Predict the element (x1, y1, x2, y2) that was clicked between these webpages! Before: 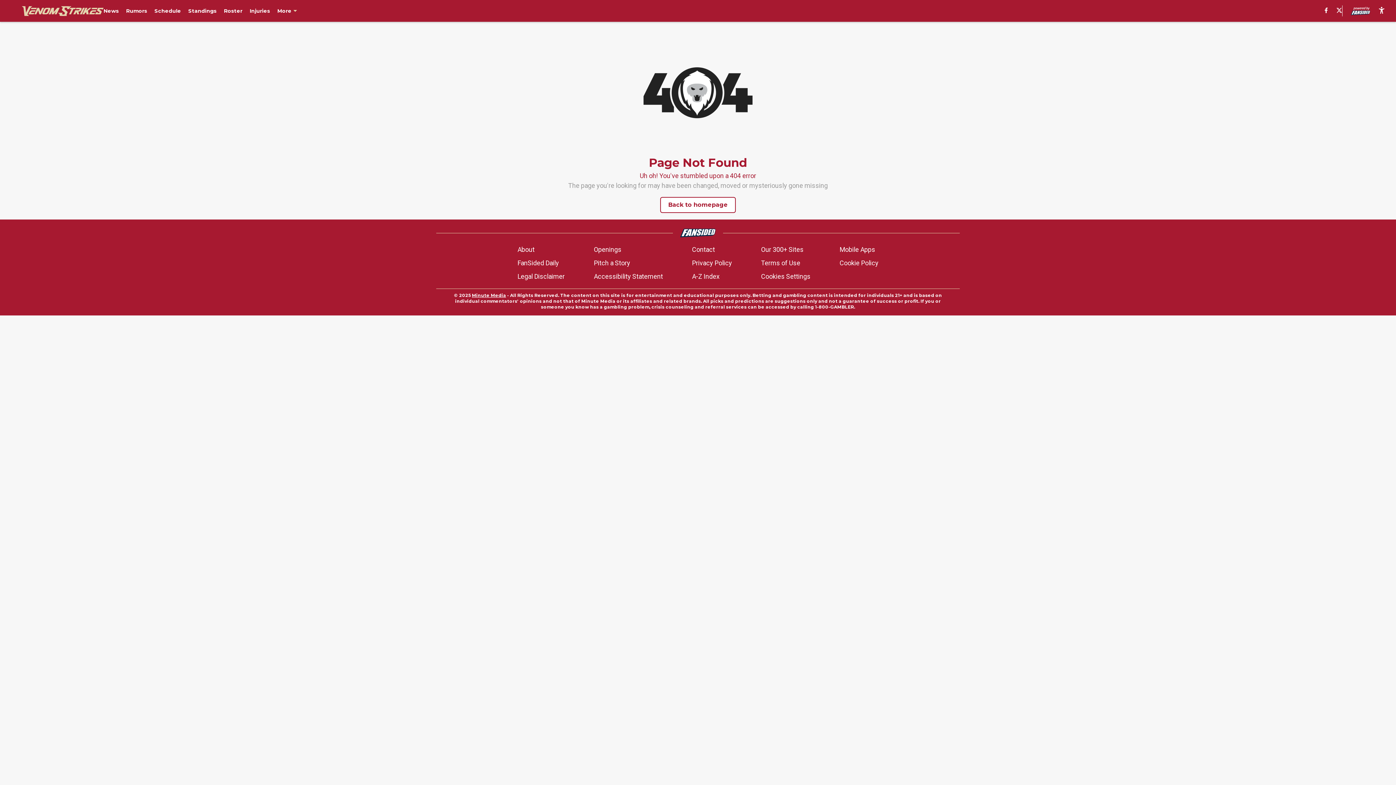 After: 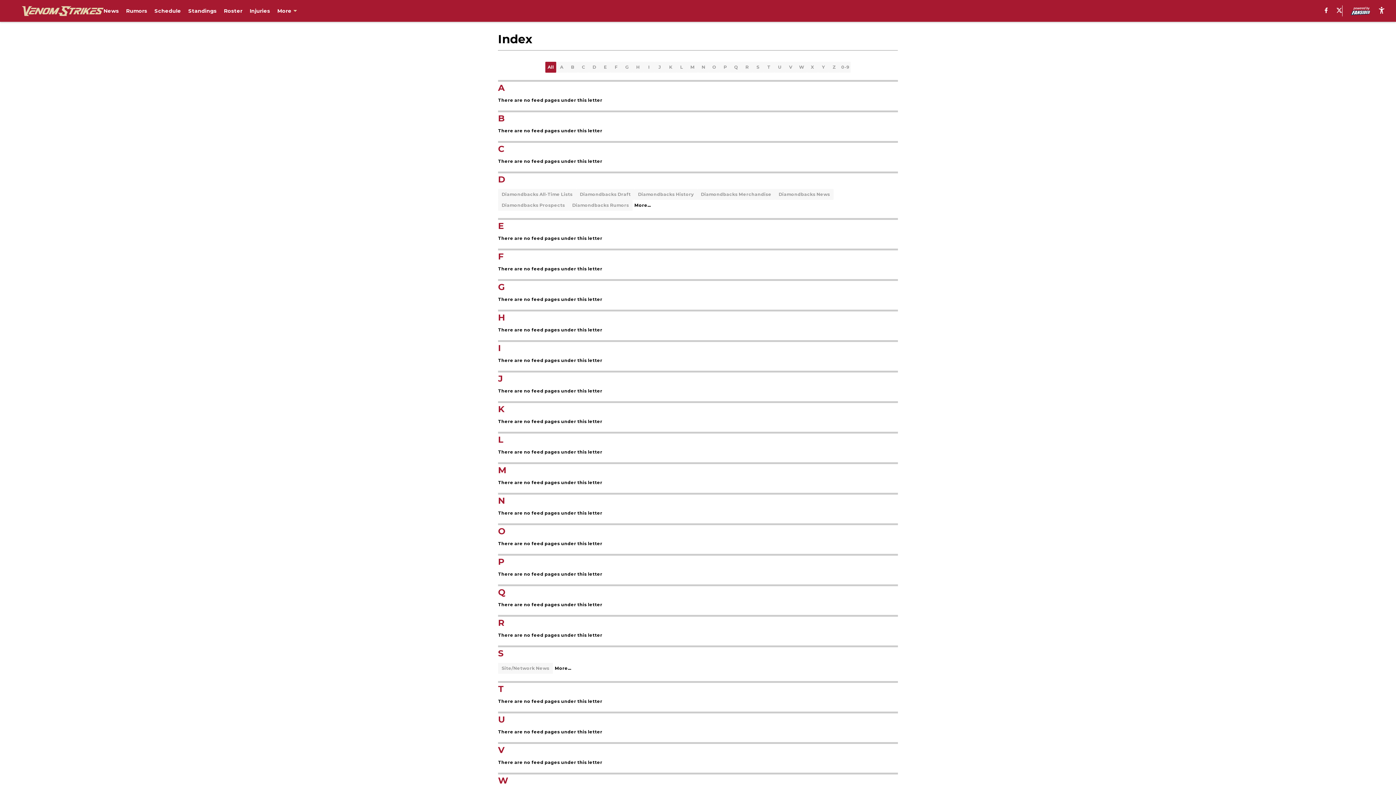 Action: label: A-Z Index bbox: (692, 271, 719, 281)